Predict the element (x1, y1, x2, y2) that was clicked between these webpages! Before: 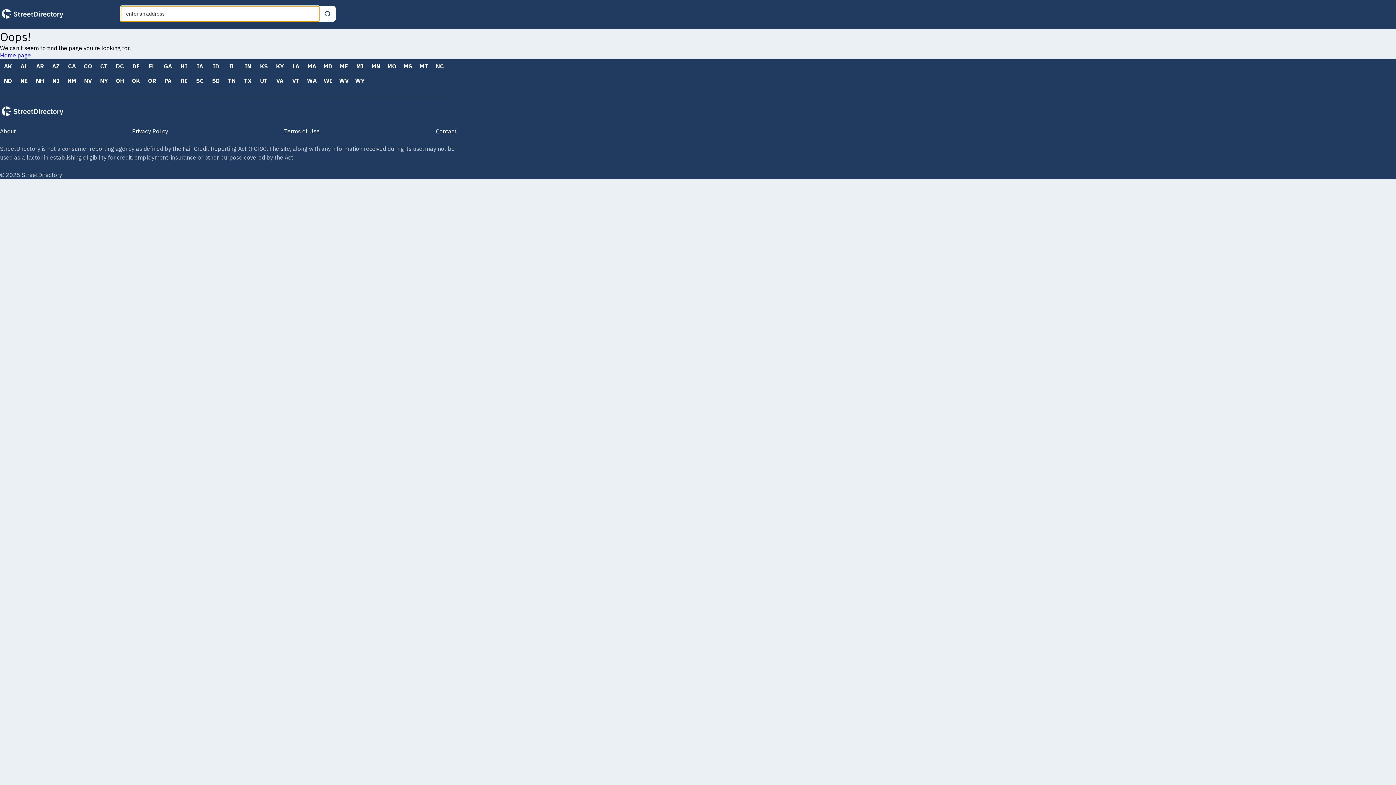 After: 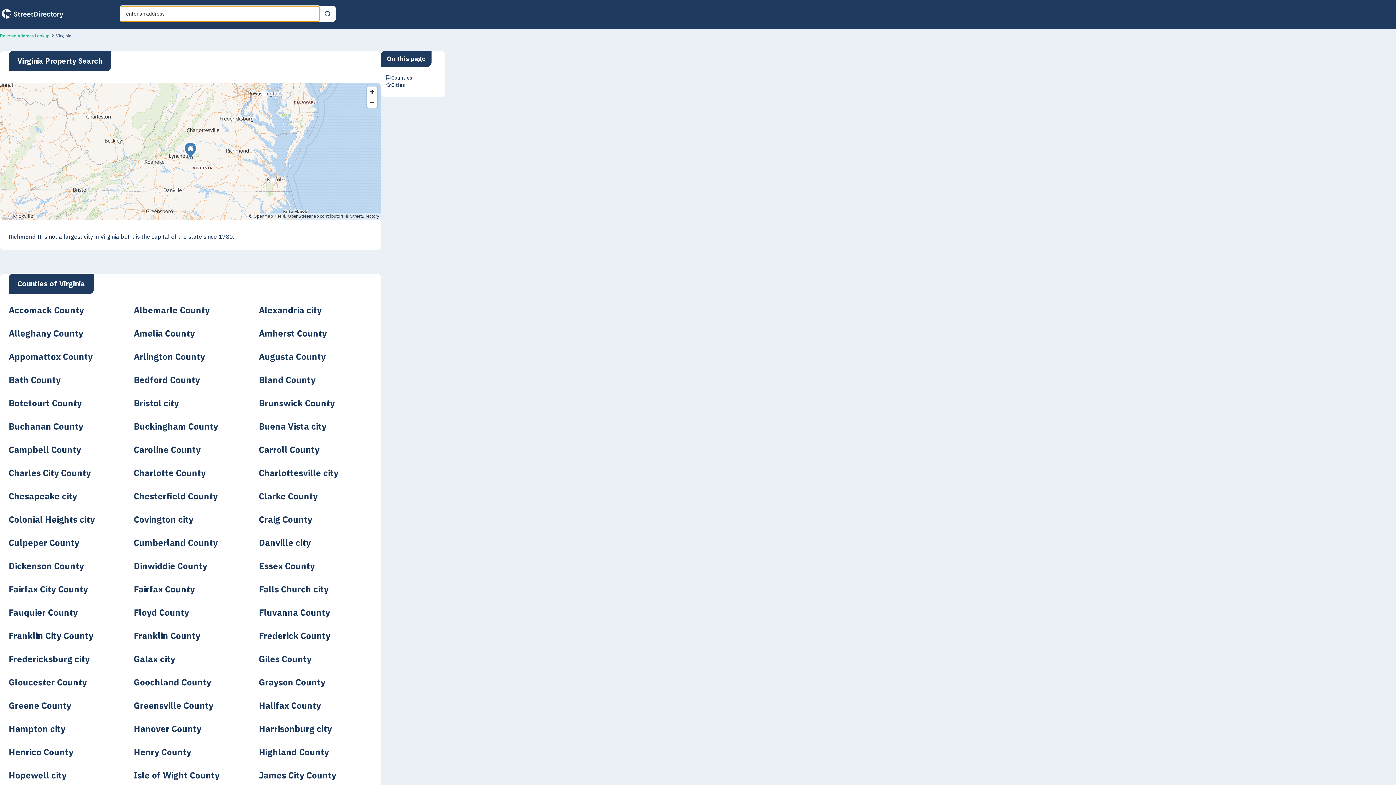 Action: label: VA bbox: (272, 73, 288, 88)